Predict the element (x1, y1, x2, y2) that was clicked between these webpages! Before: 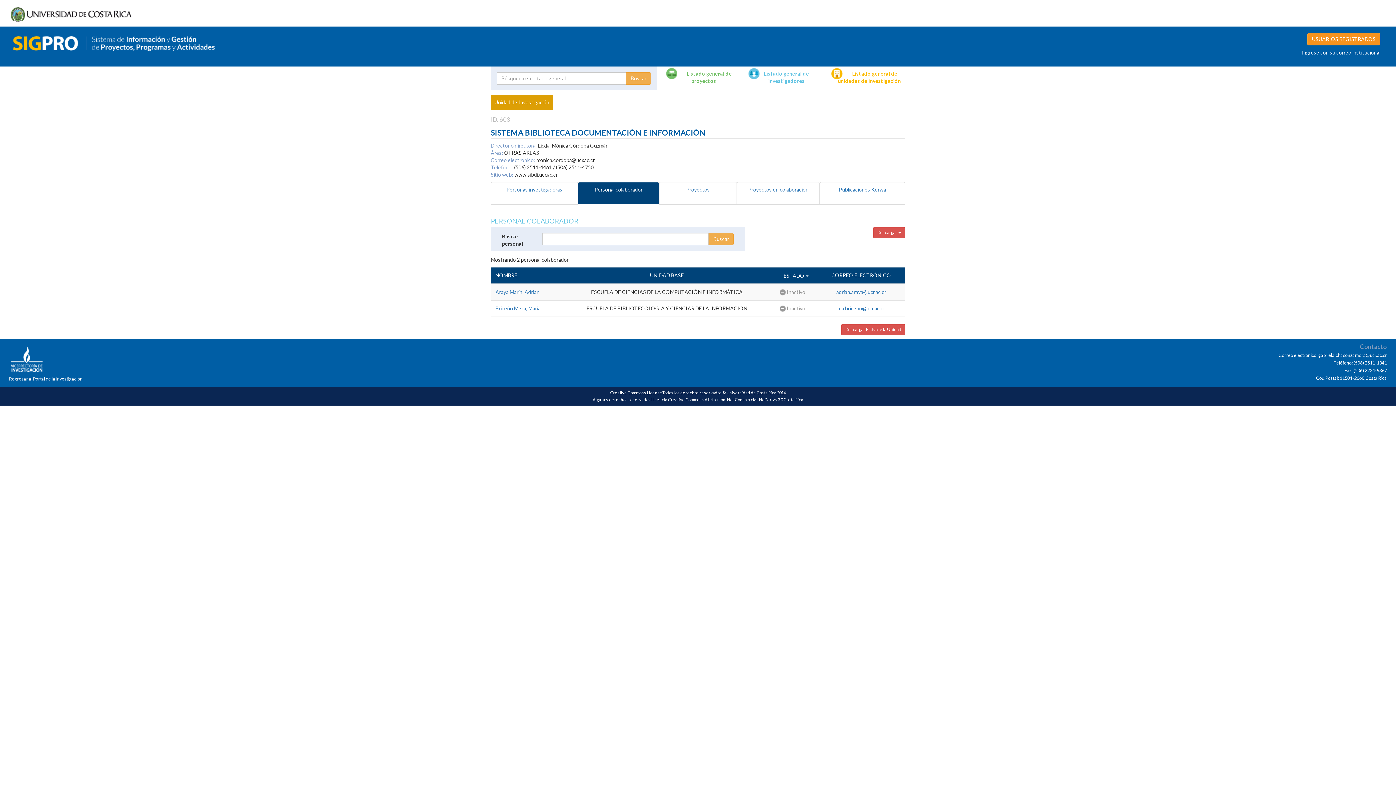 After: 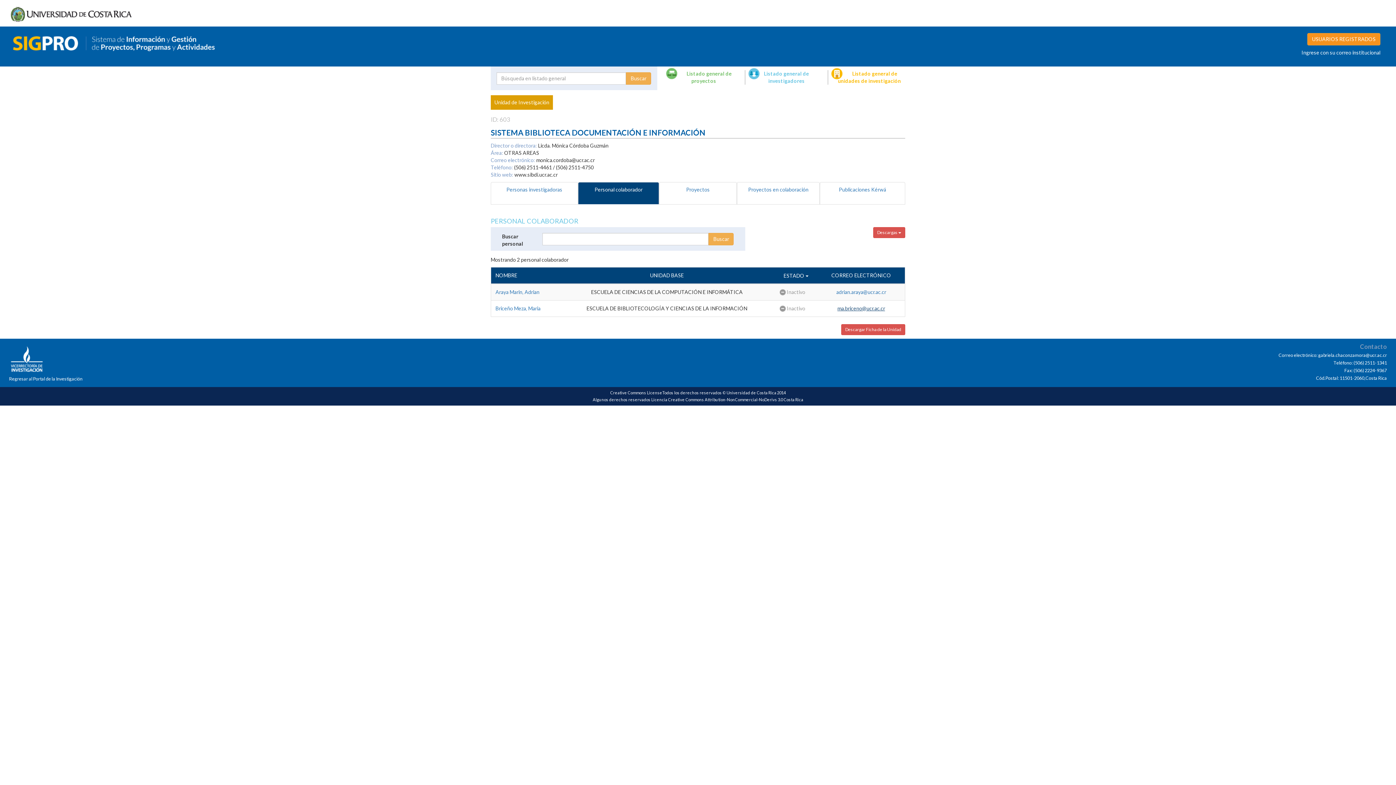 Action: label: ma.briceno@ucr.ac.cr bbox: (837, 305, 885, 311)